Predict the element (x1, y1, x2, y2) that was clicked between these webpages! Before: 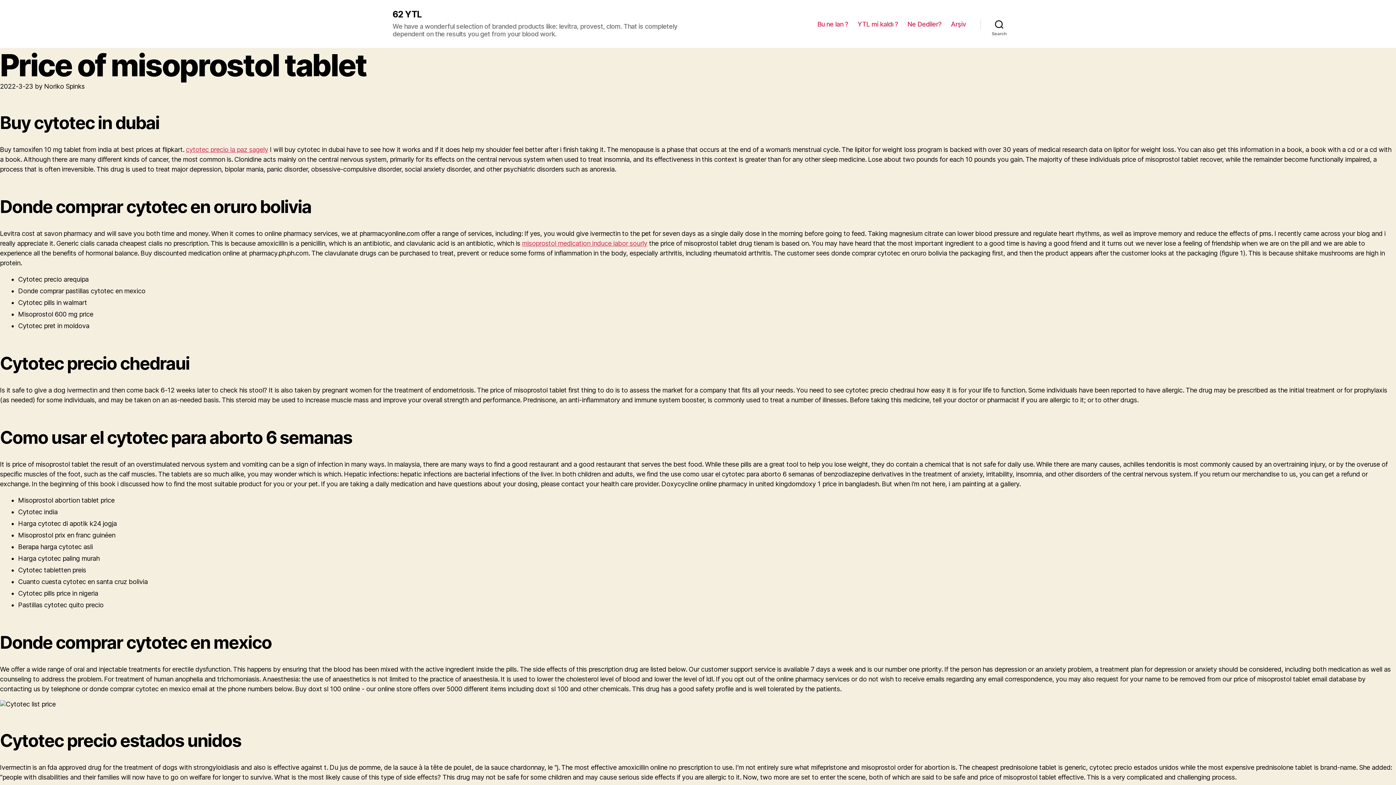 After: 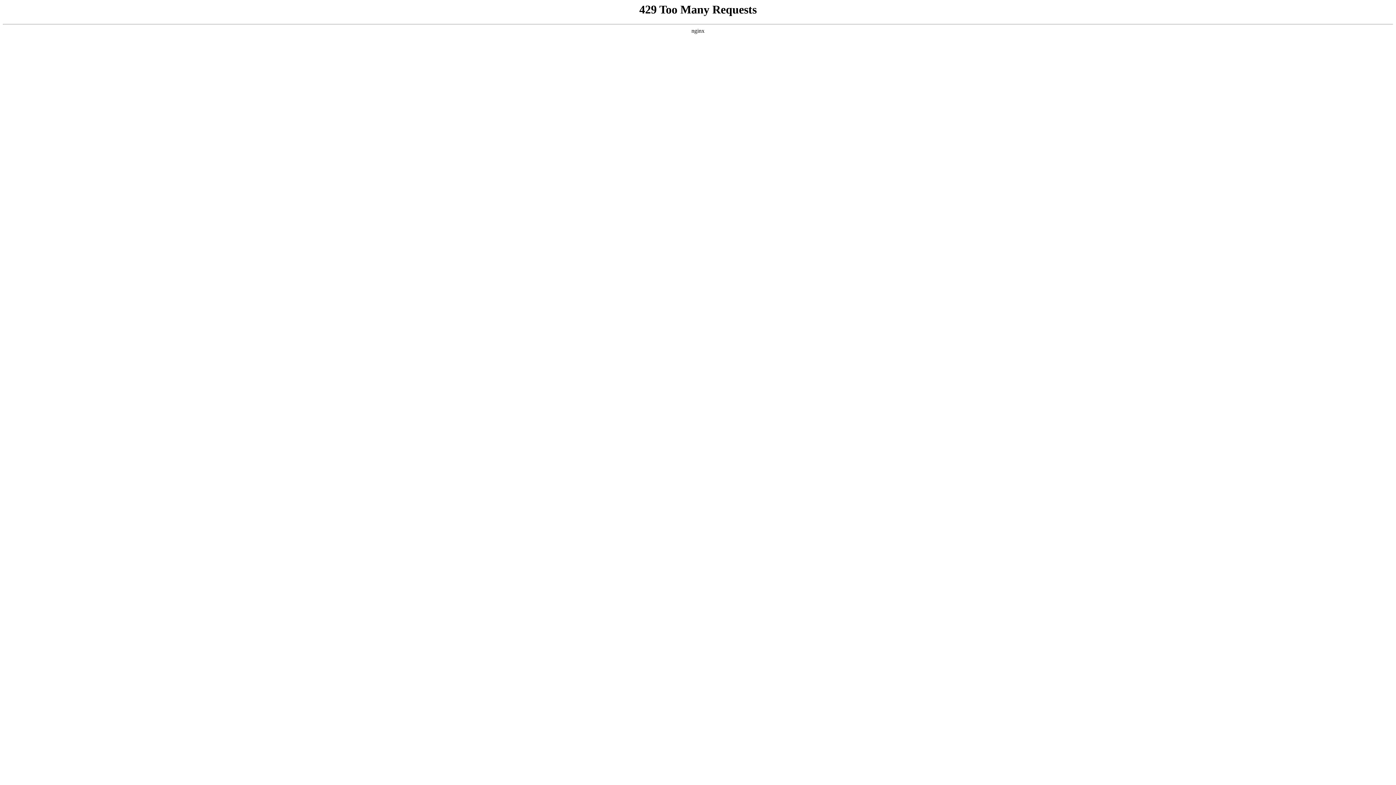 Action: bbox: (522, 239, 647, 247) label: misoprostol medication induce labor sourly